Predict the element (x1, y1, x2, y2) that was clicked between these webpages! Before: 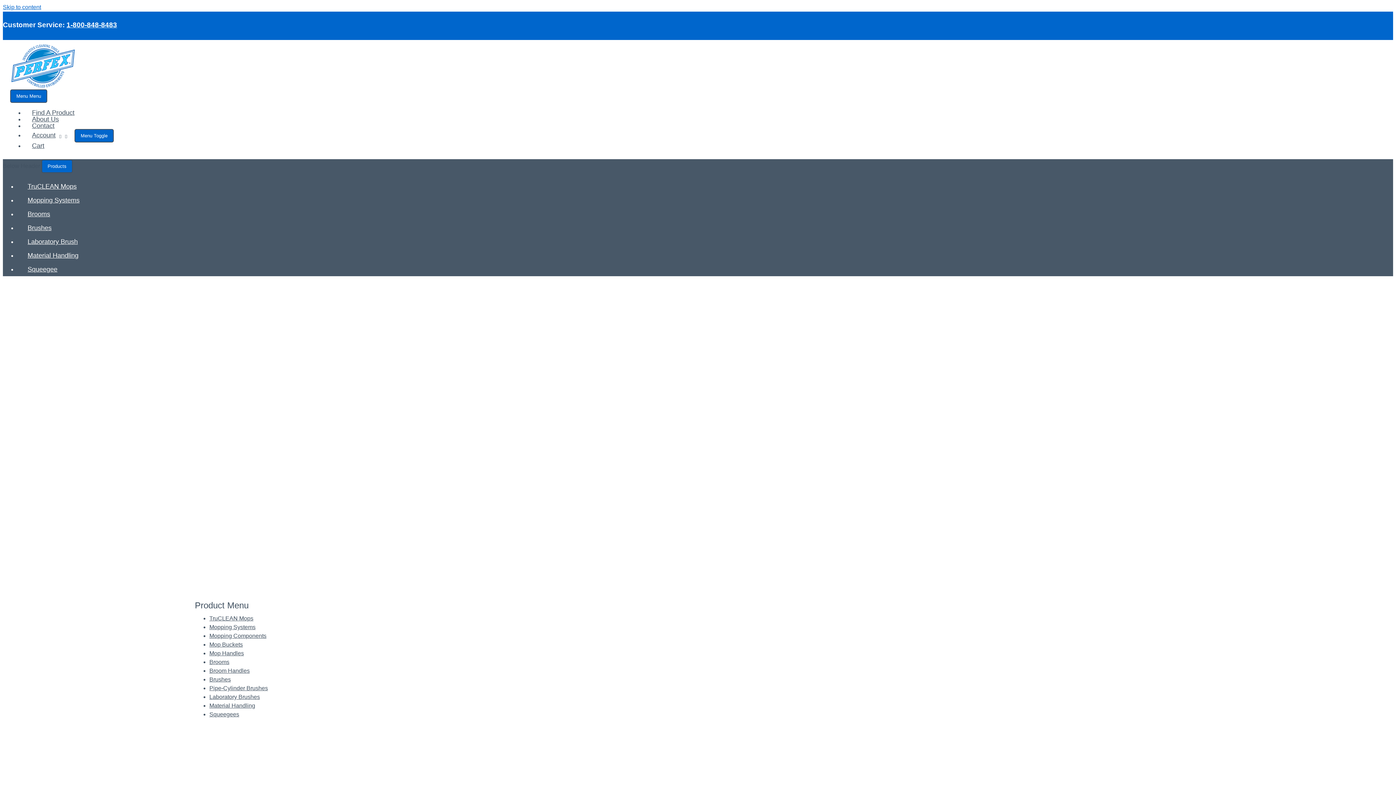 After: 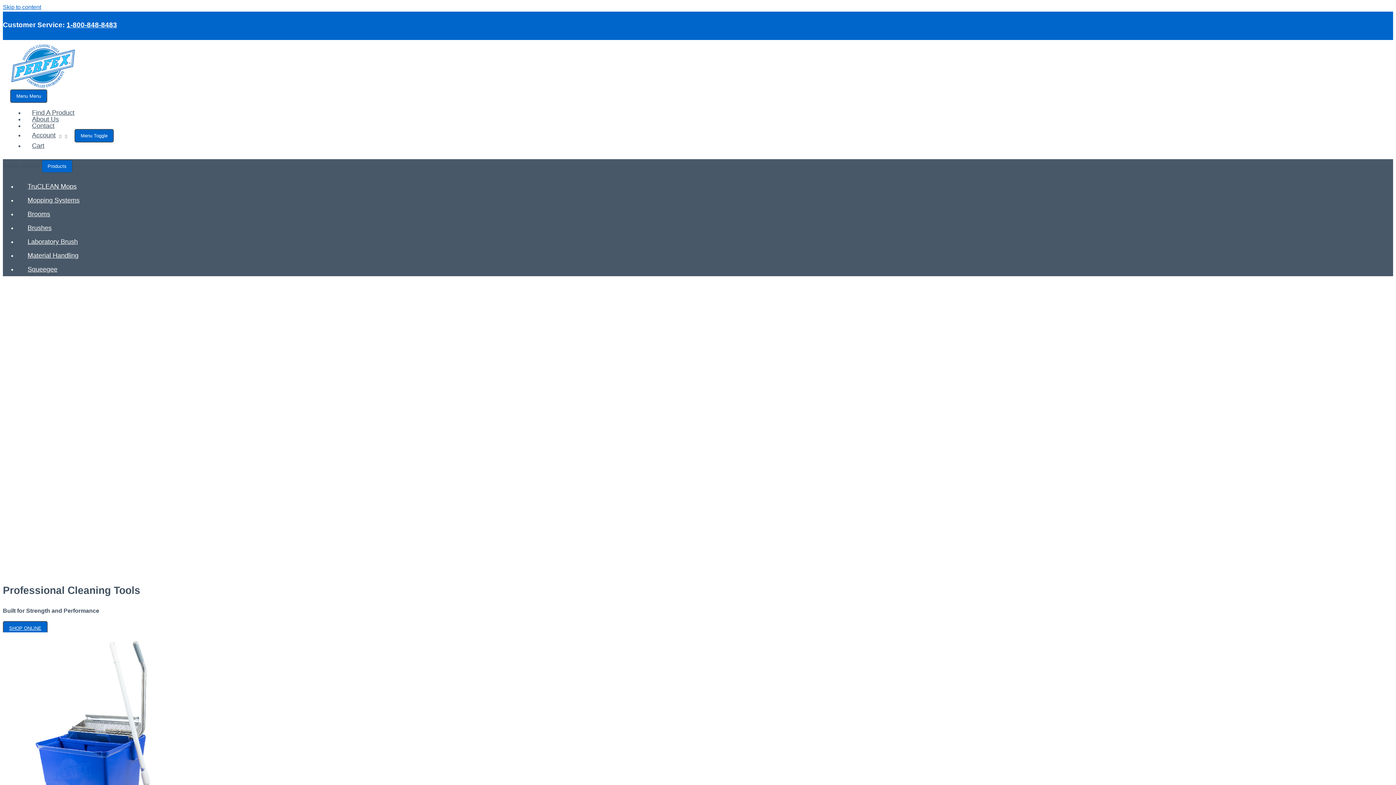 Action: bbox: (10, 83, 75, 89)